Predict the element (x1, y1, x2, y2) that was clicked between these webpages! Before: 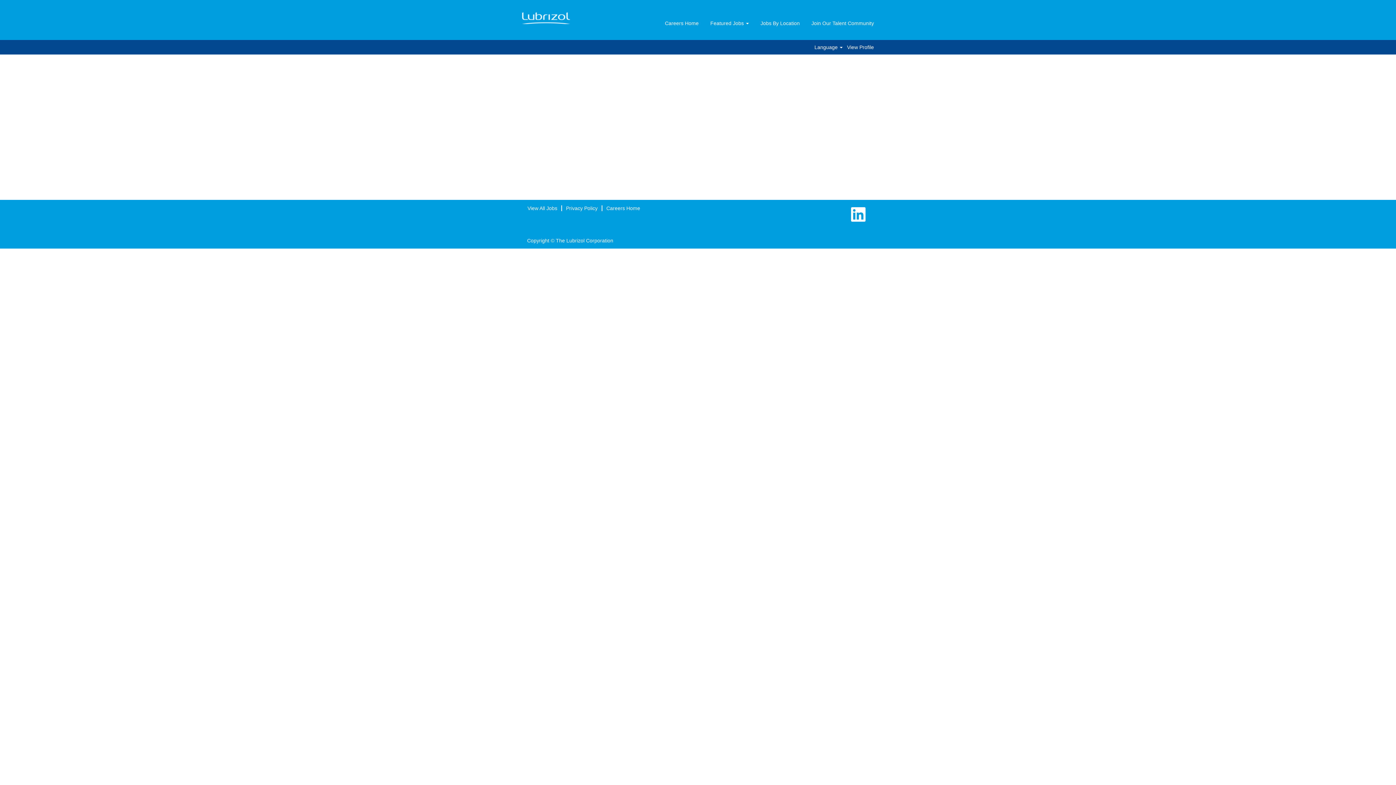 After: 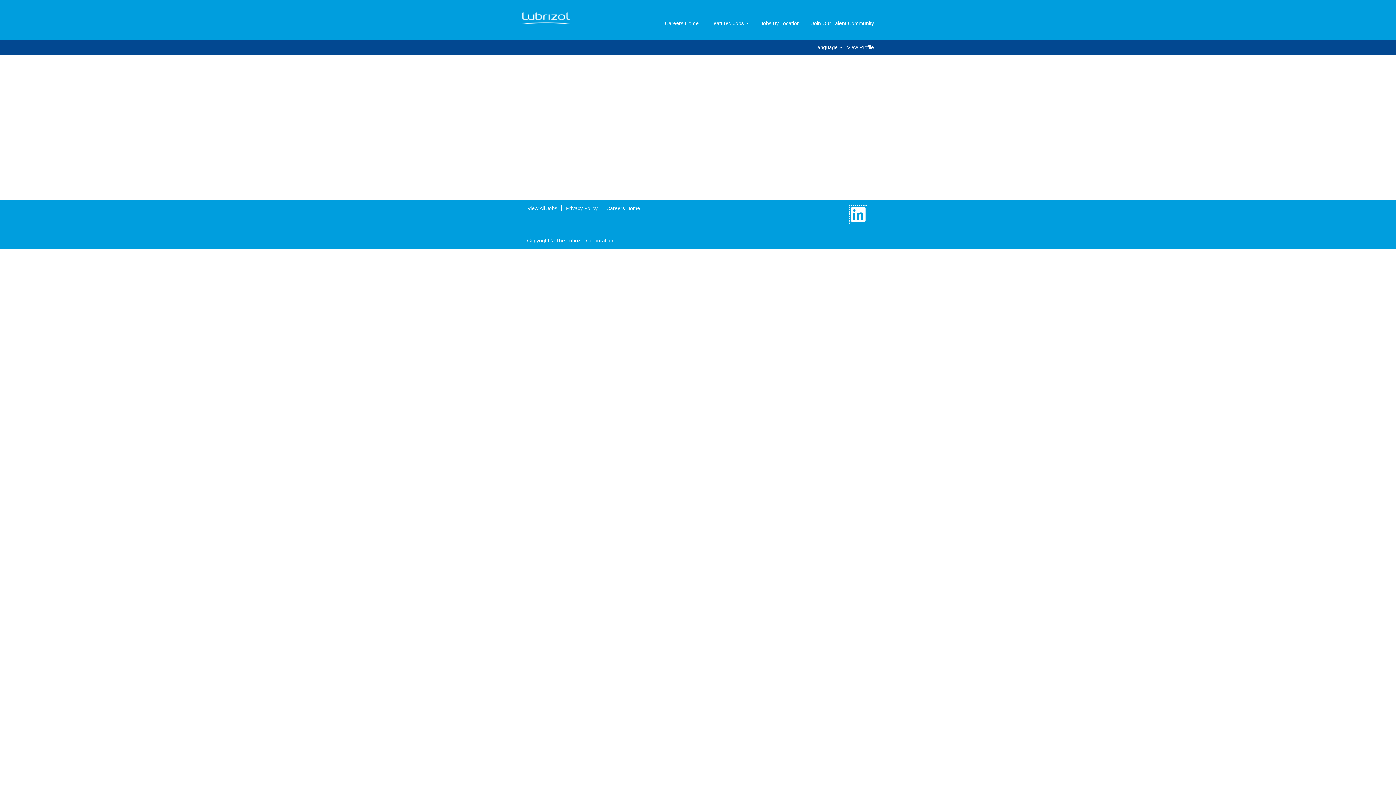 Action: bbox: (849, 205, 867, 224)